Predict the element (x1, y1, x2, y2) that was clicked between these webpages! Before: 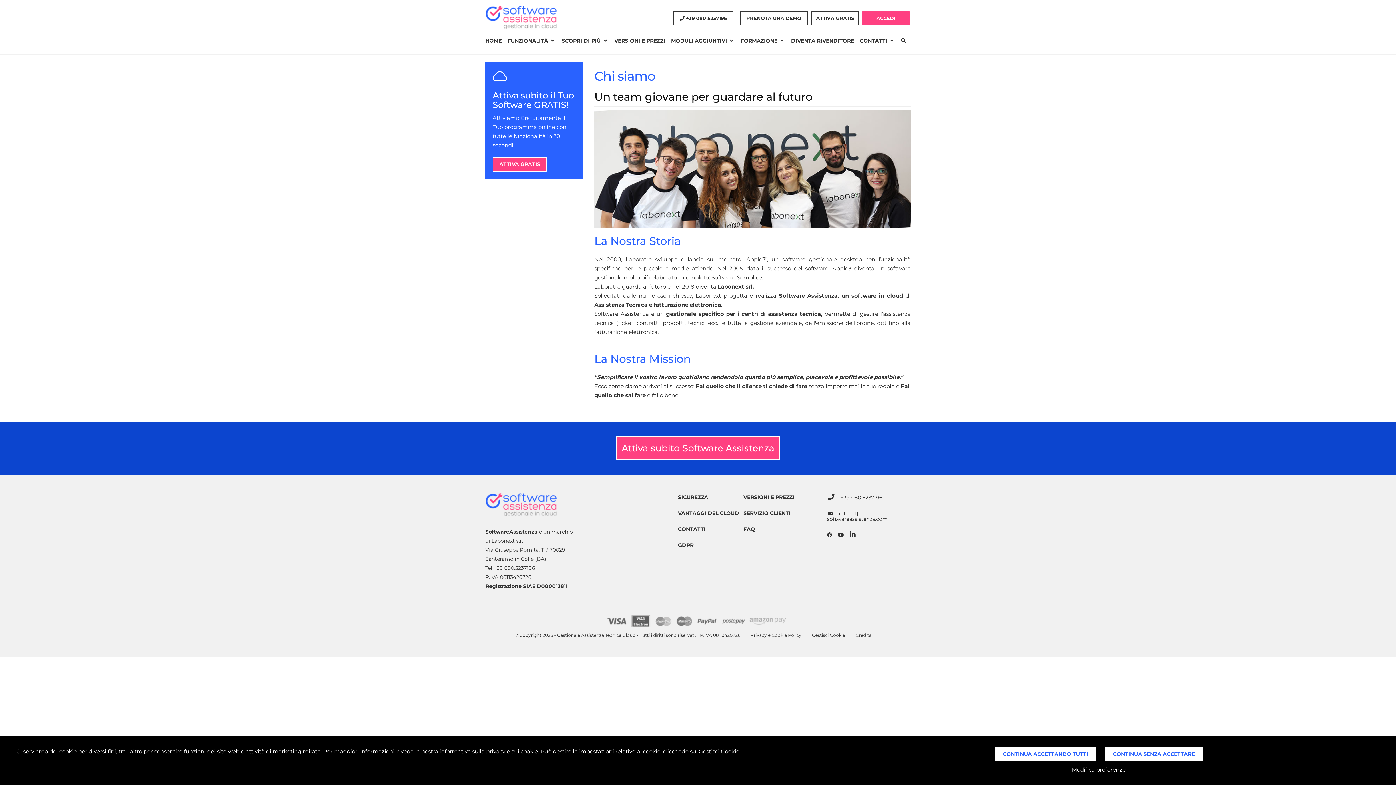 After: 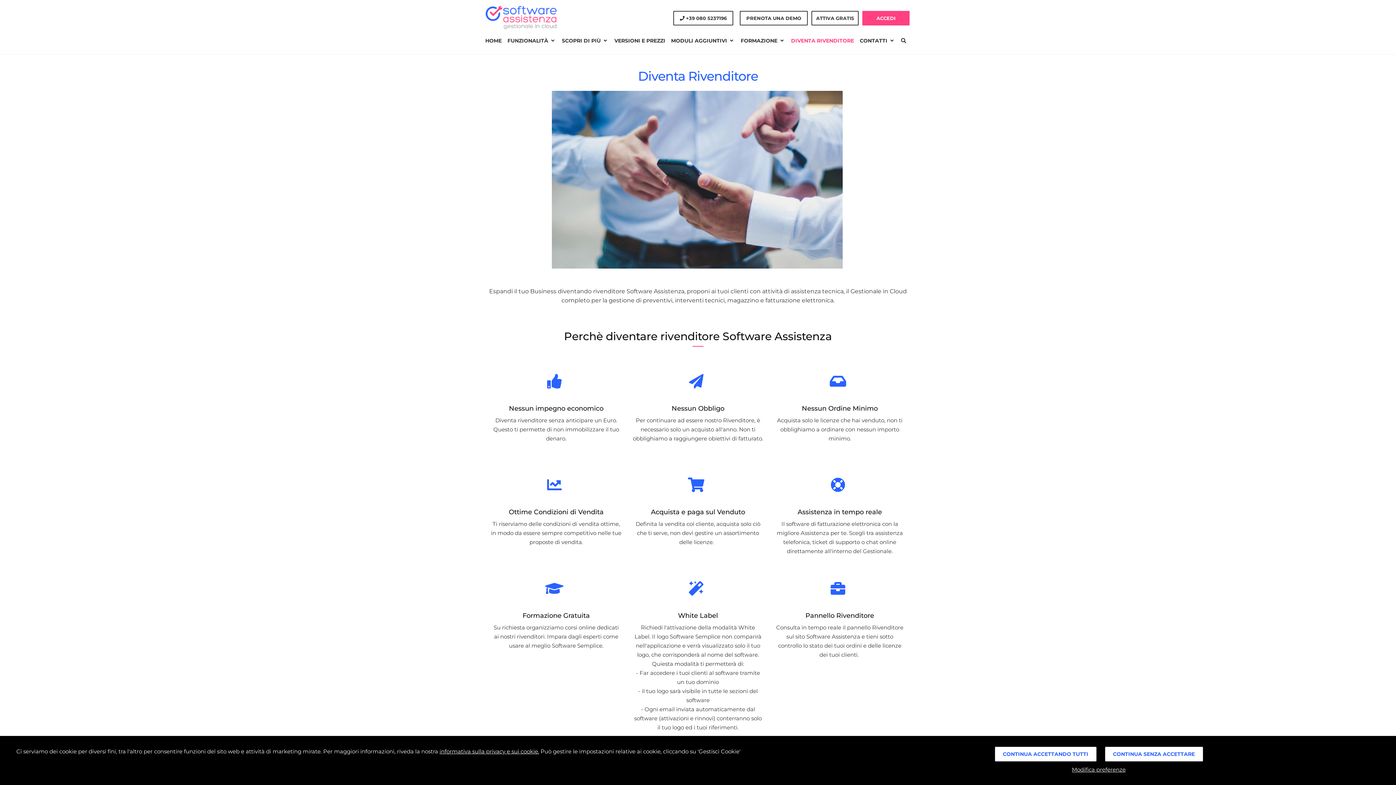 Action: bbox: (788, 32, 857, 48) label: DIVENTA RIVENDITORE